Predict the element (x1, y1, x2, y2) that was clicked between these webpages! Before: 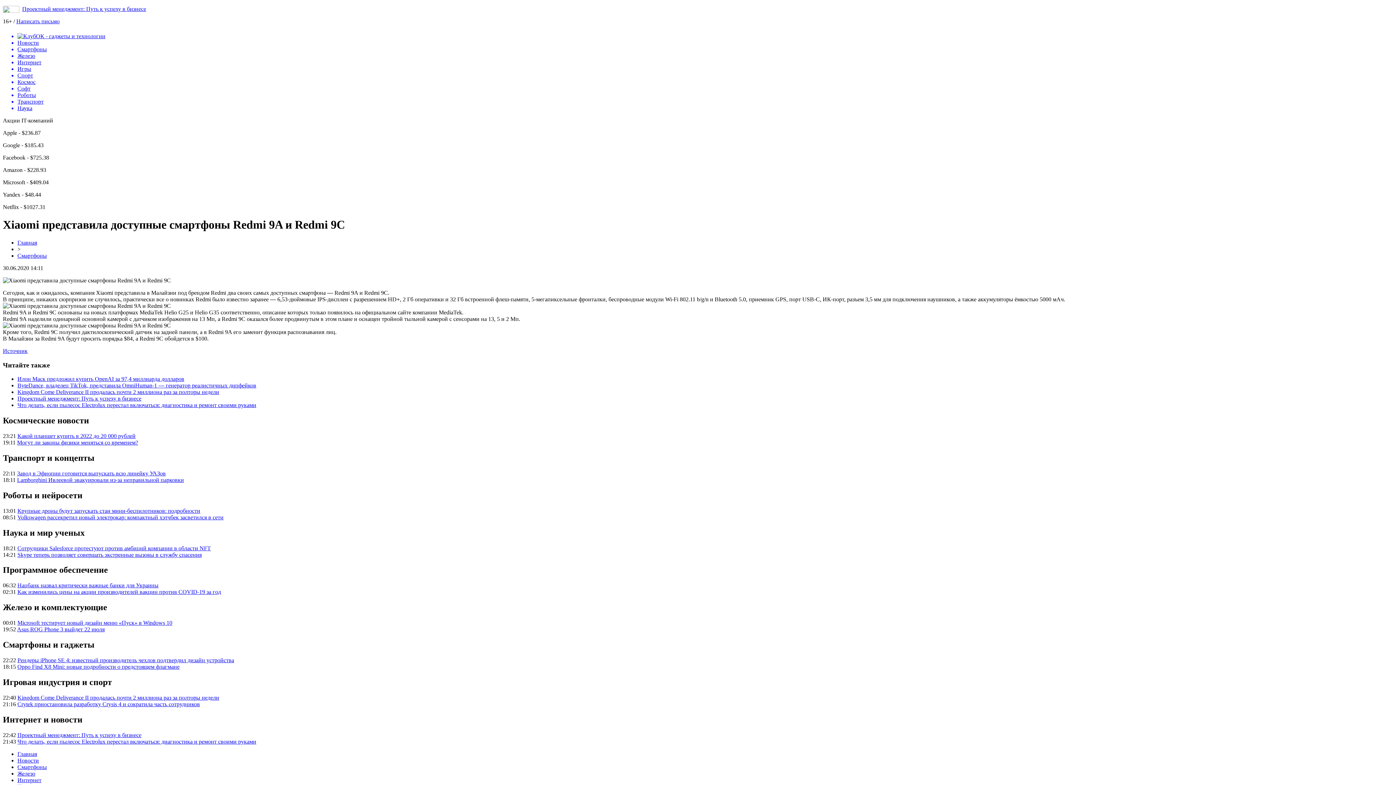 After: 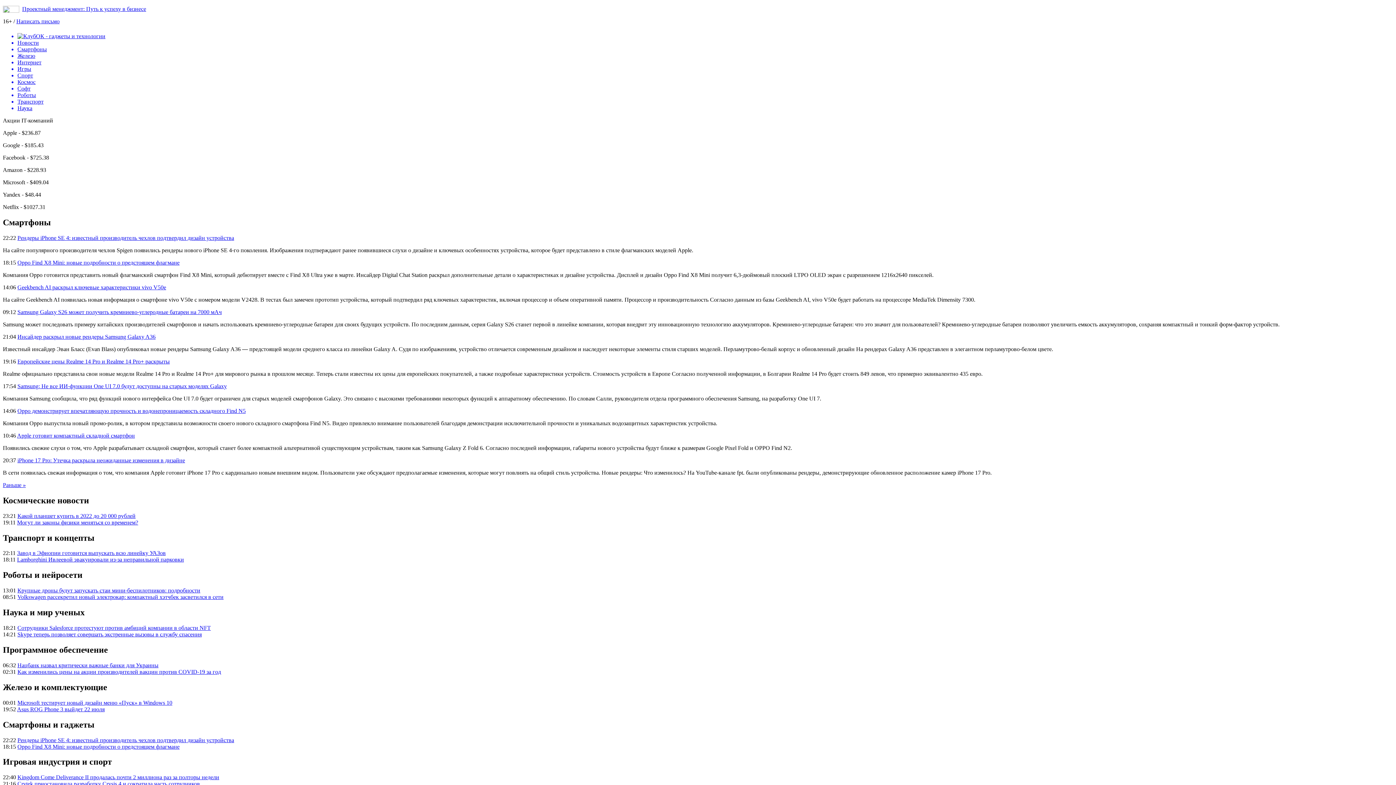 Action: label: Смартфоны bbox: (17, 764, 46, 770)